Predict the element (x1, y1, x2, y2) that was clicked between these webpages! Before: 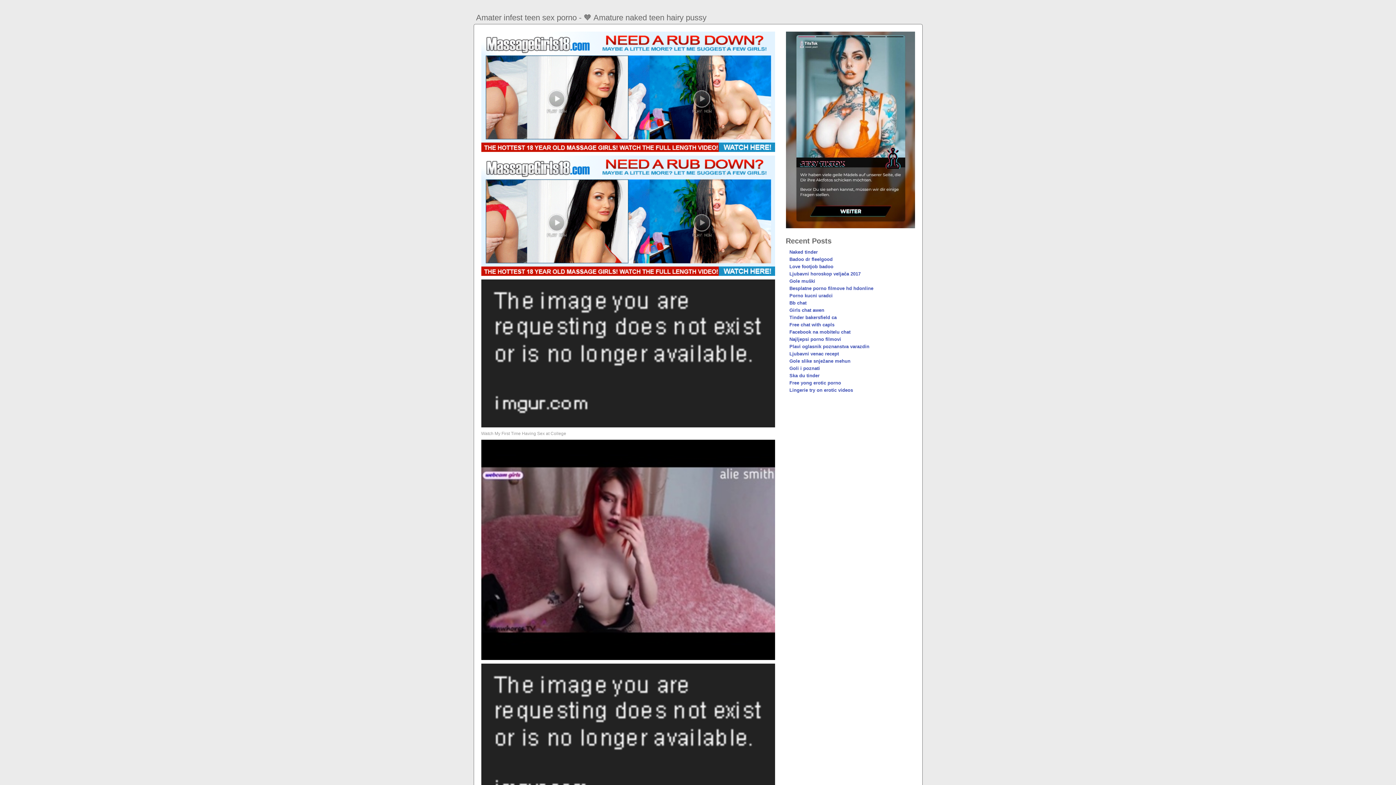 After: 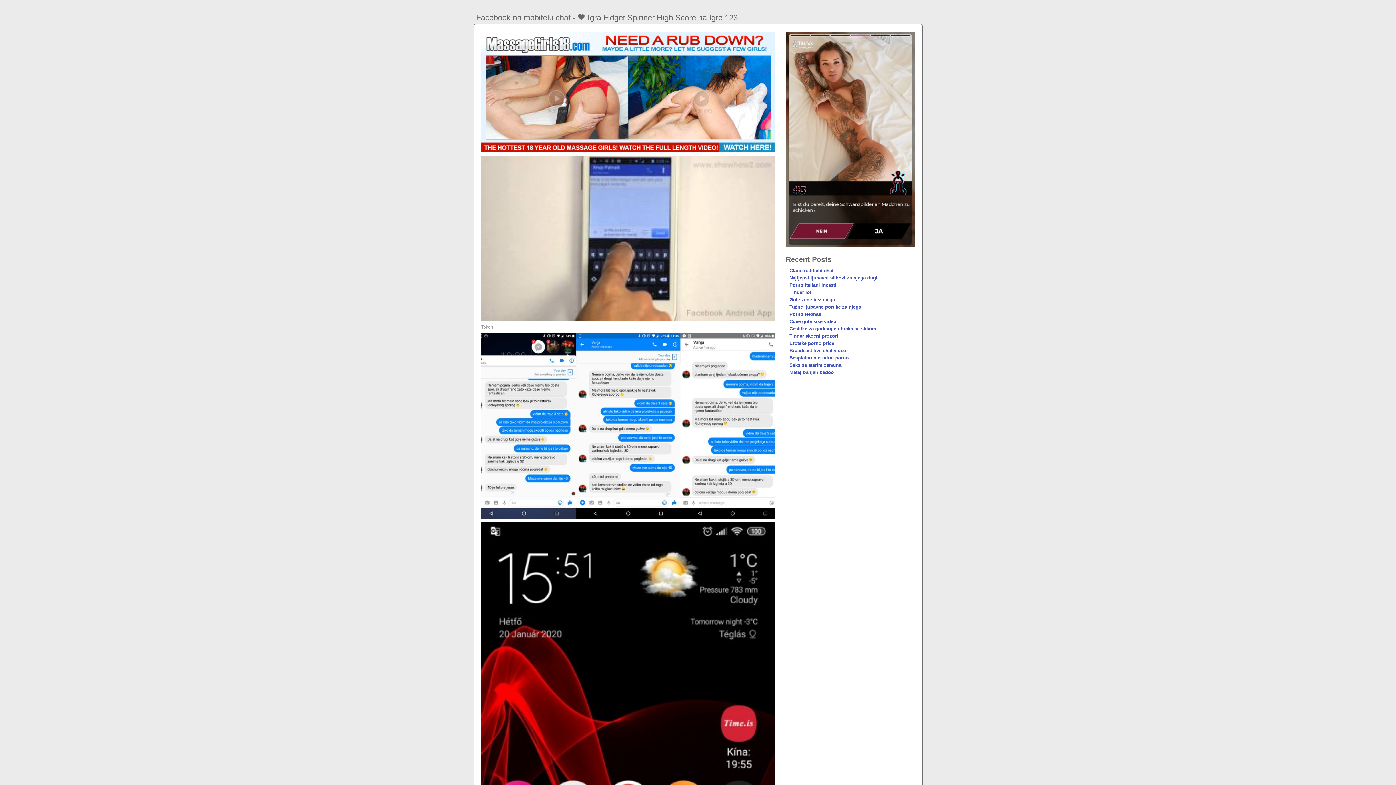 Action: label: Facebook na mobitelu chat bbox: (789, 329, 850, 334)